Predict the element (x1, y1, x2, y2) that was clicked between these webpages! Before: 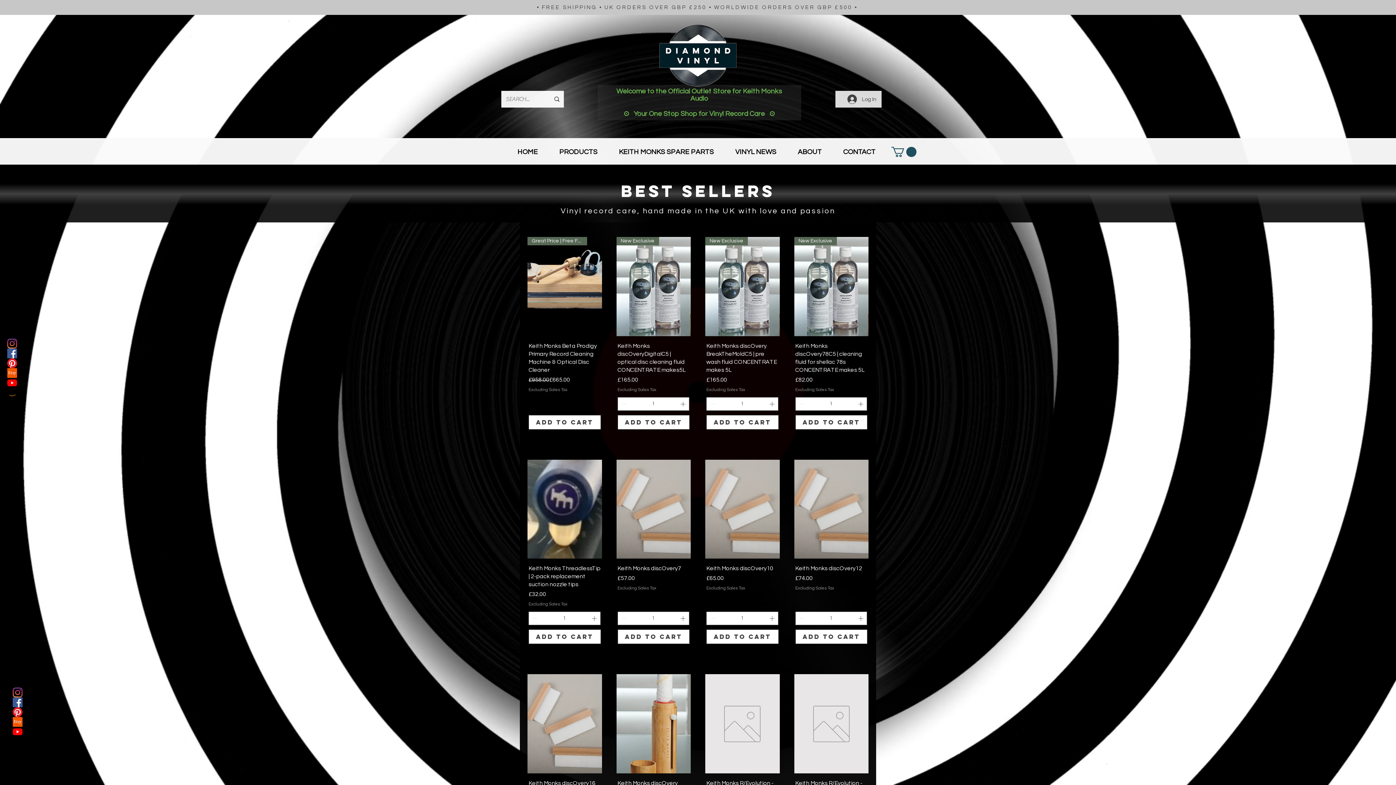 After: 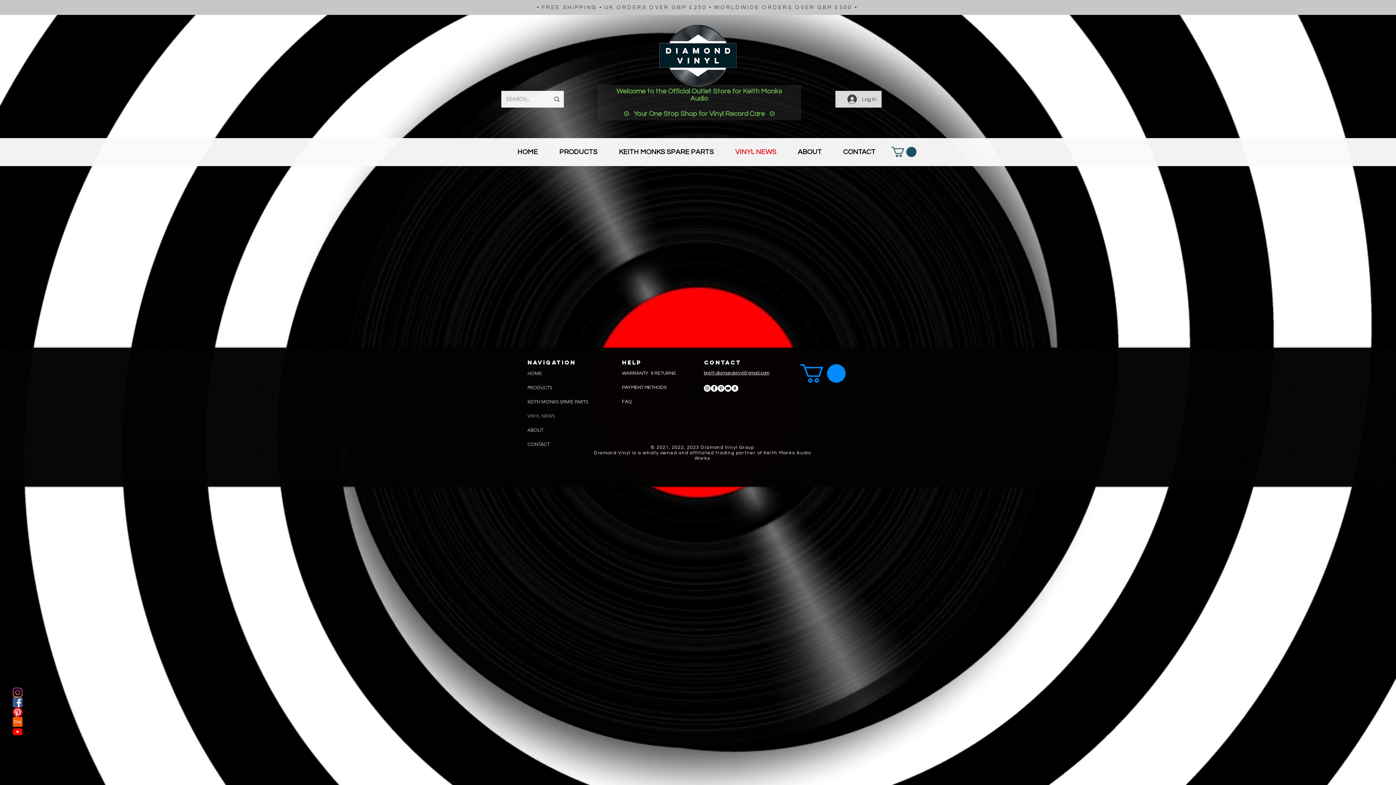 Action: bbox: (724, 139, 787, 164) label: VINYL NEWS